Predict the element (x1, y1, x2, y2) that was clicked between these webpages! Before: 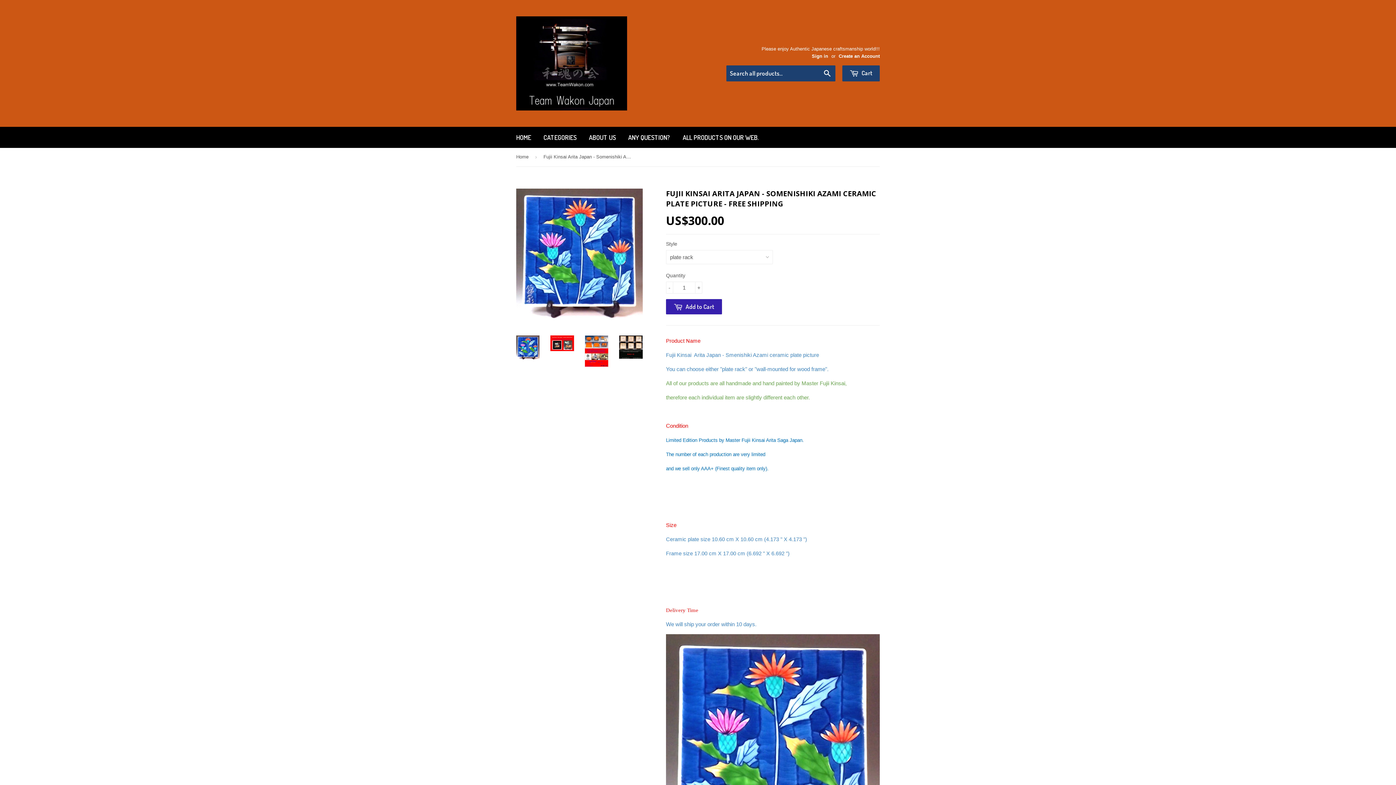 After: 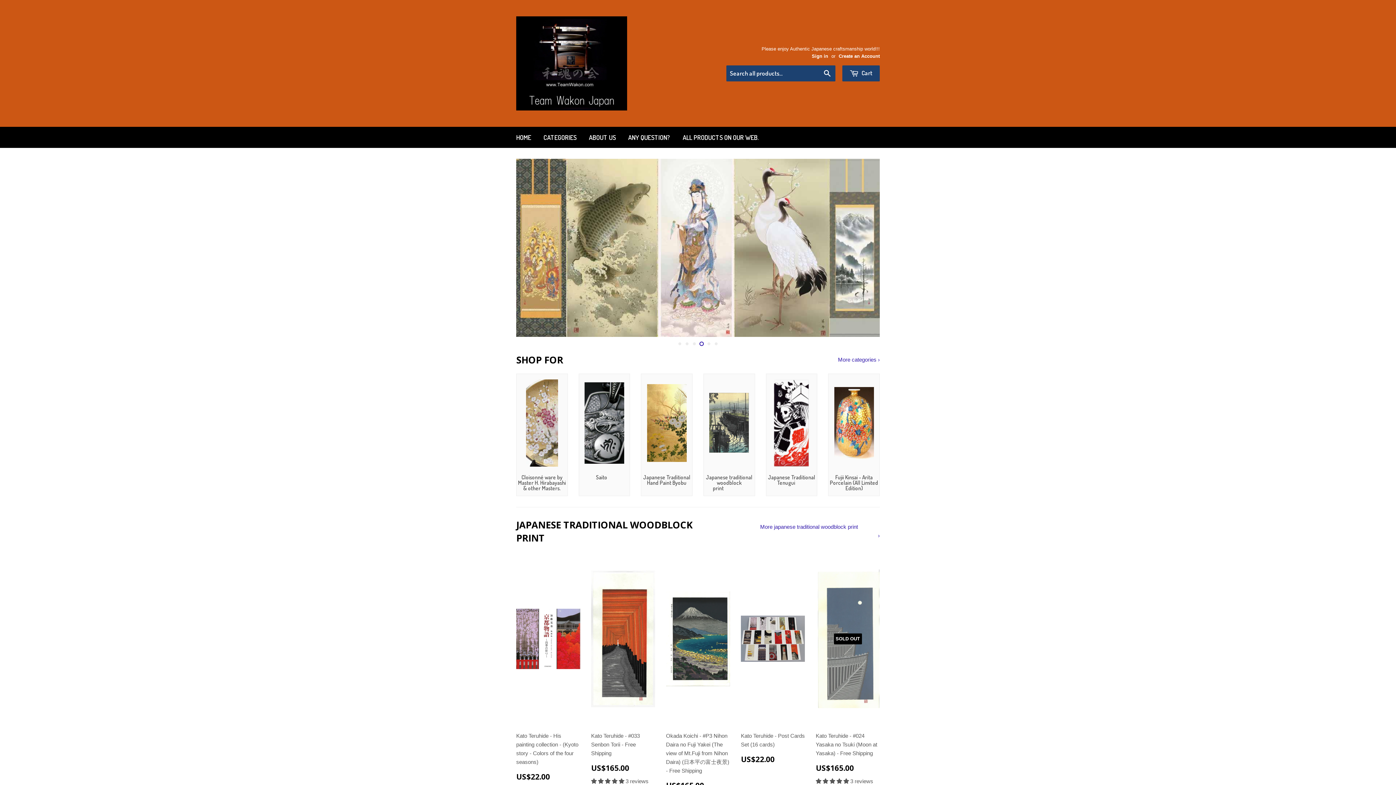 Action: bbox: (516, 148, 531, 166) label: Home